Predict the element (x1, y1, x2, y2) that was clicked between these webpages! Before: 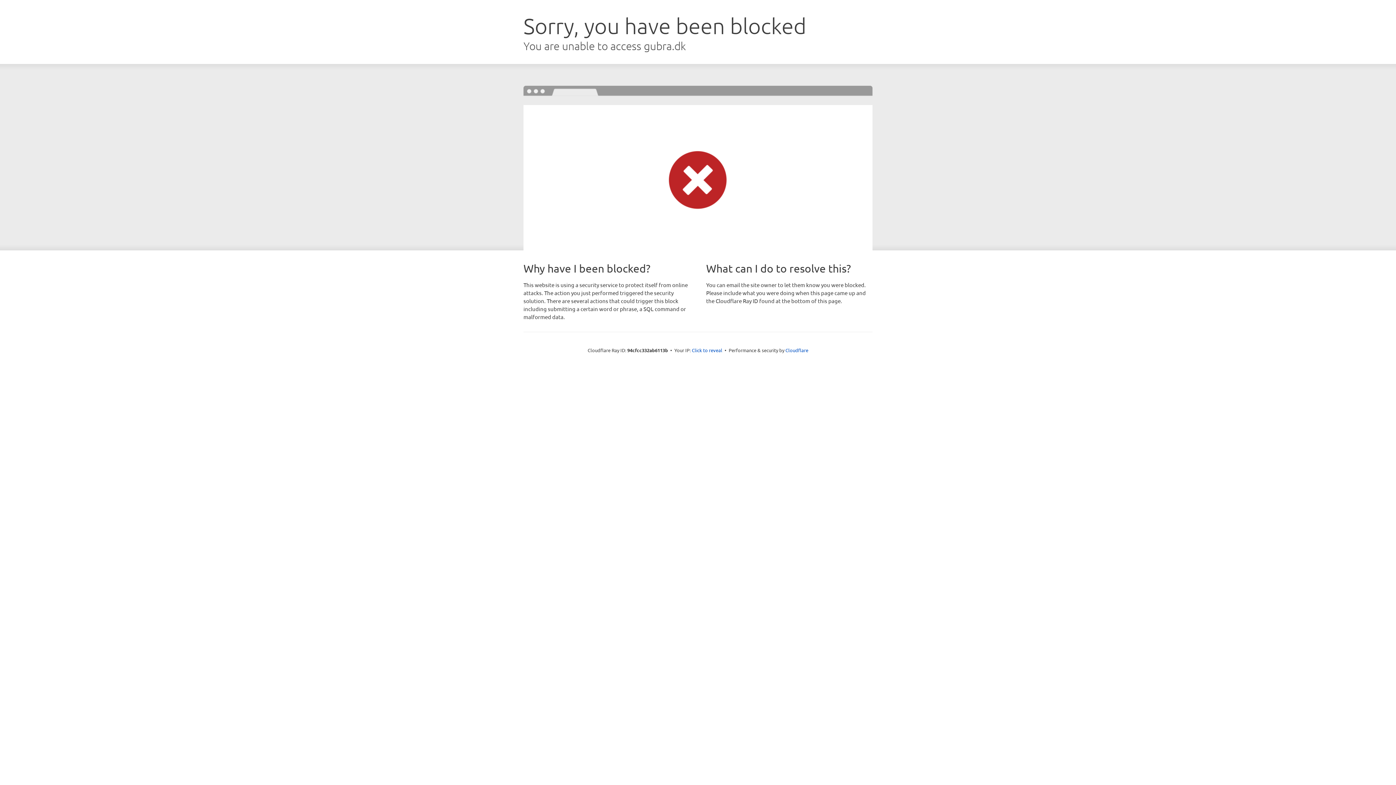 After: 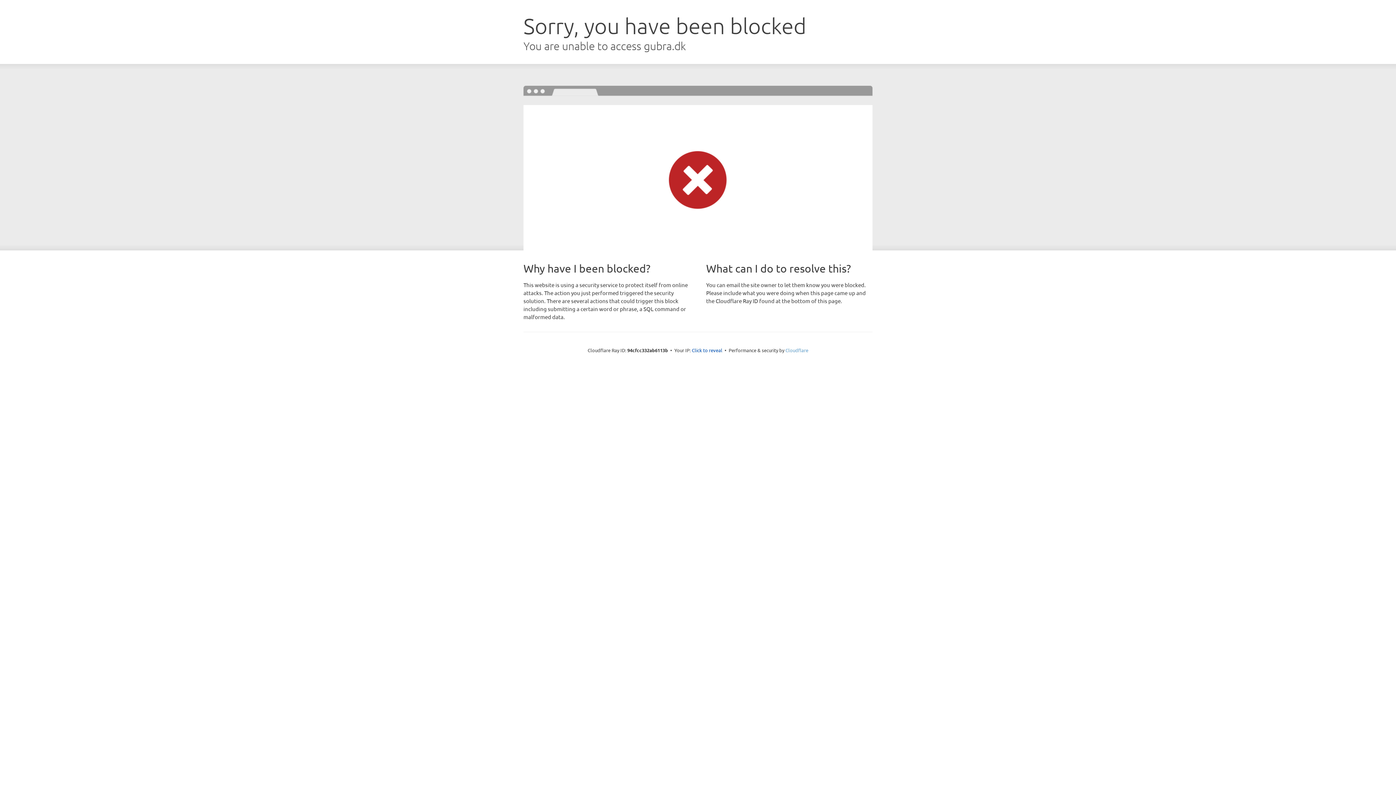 Action: bbox: (785, 347, 808, 353) label: Cloudflare